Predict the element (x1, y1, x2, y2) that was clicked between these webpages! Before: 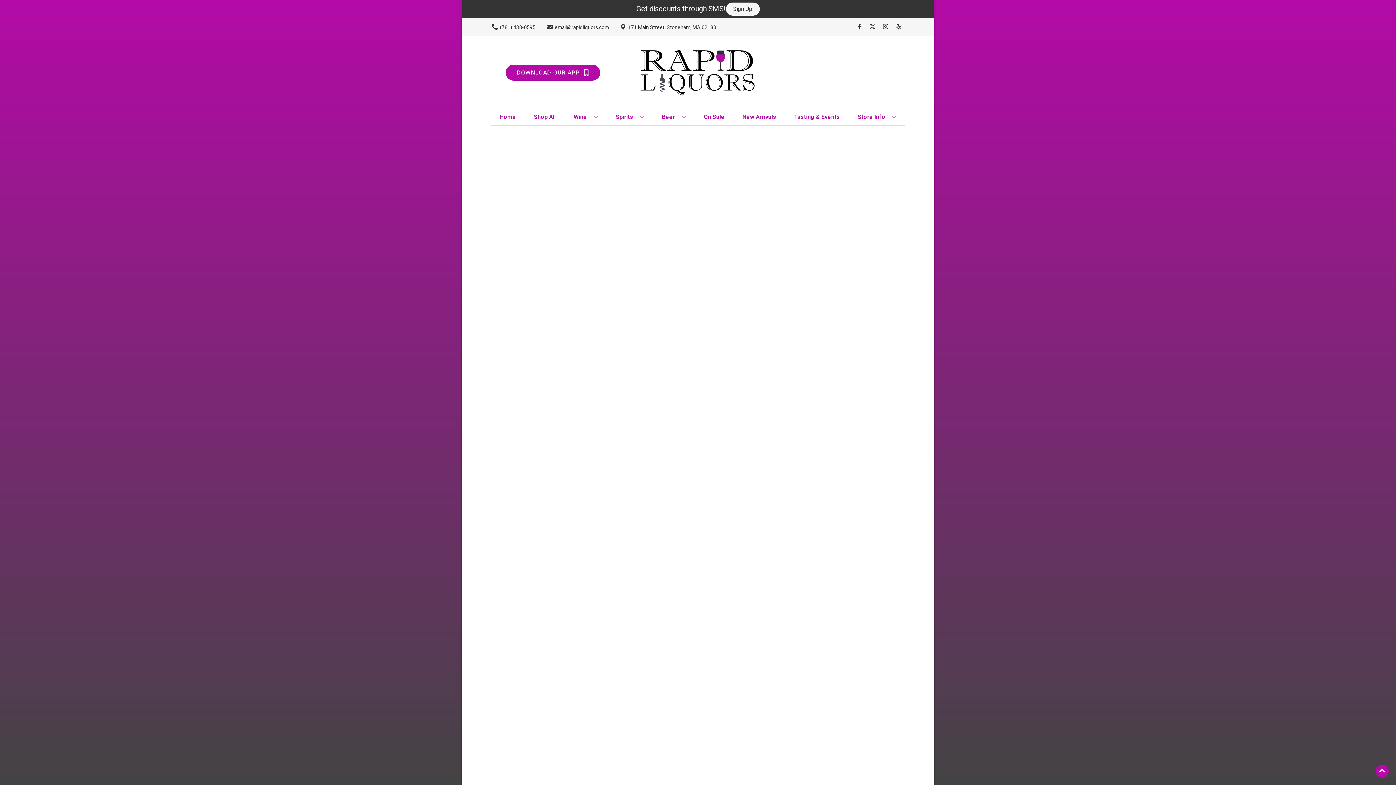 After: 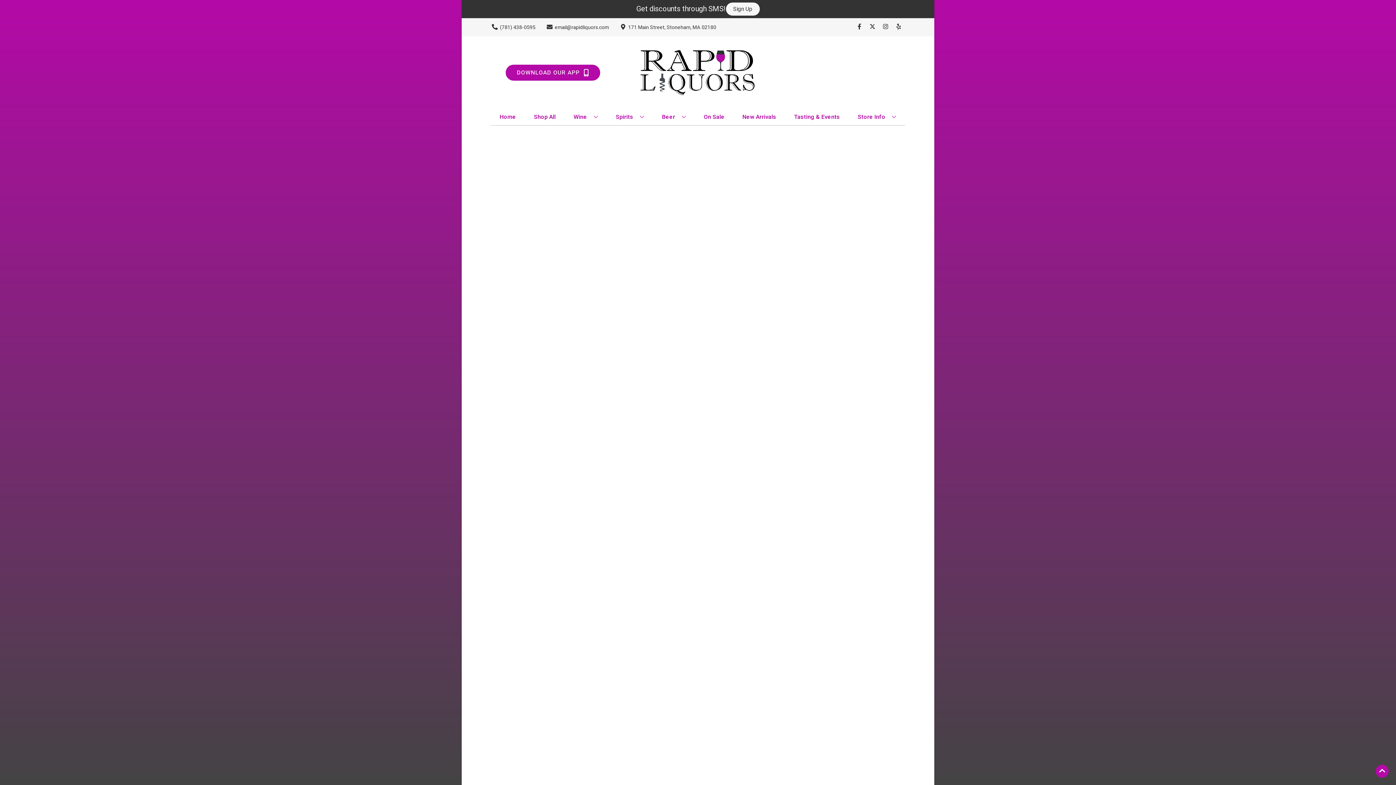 Action: label: New Arrivals bbox: (739, 109, 779, 125)